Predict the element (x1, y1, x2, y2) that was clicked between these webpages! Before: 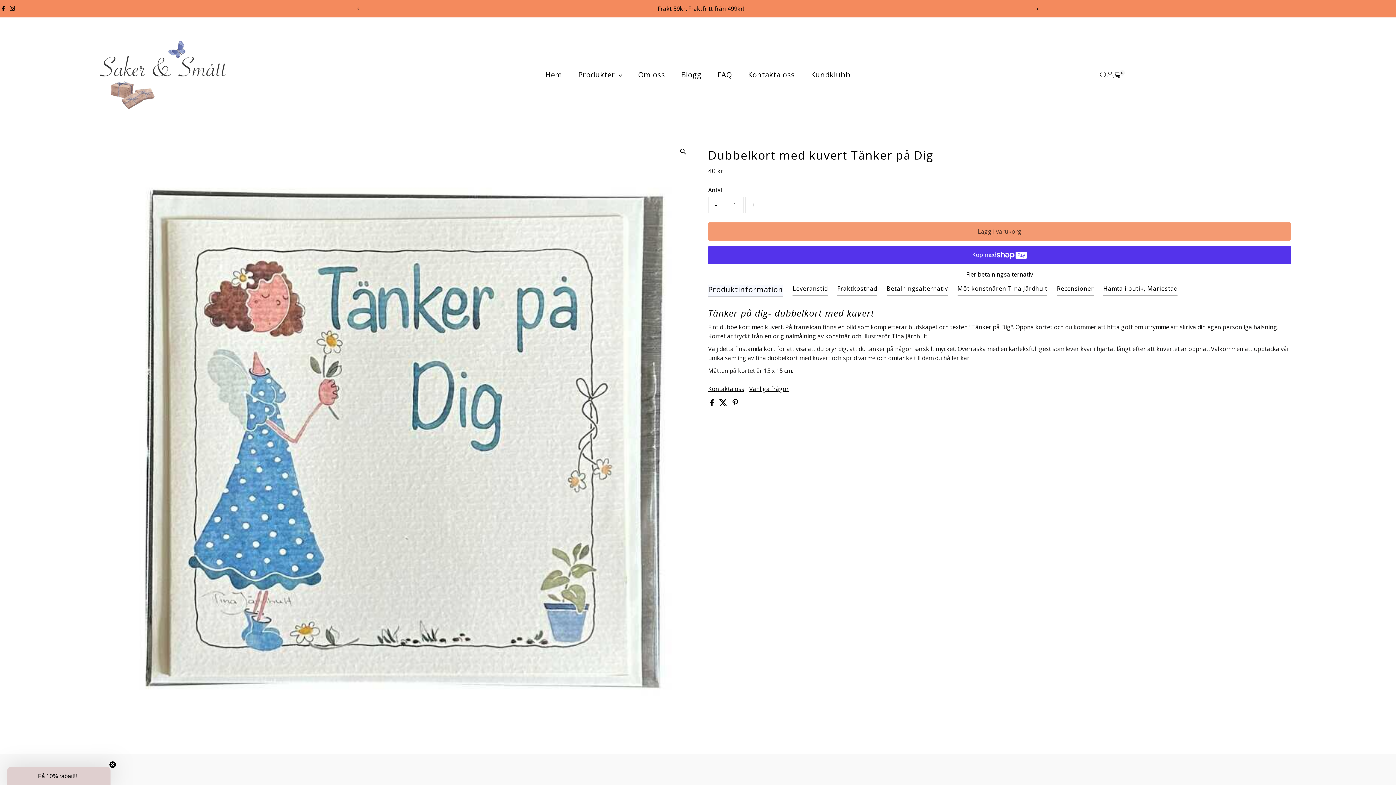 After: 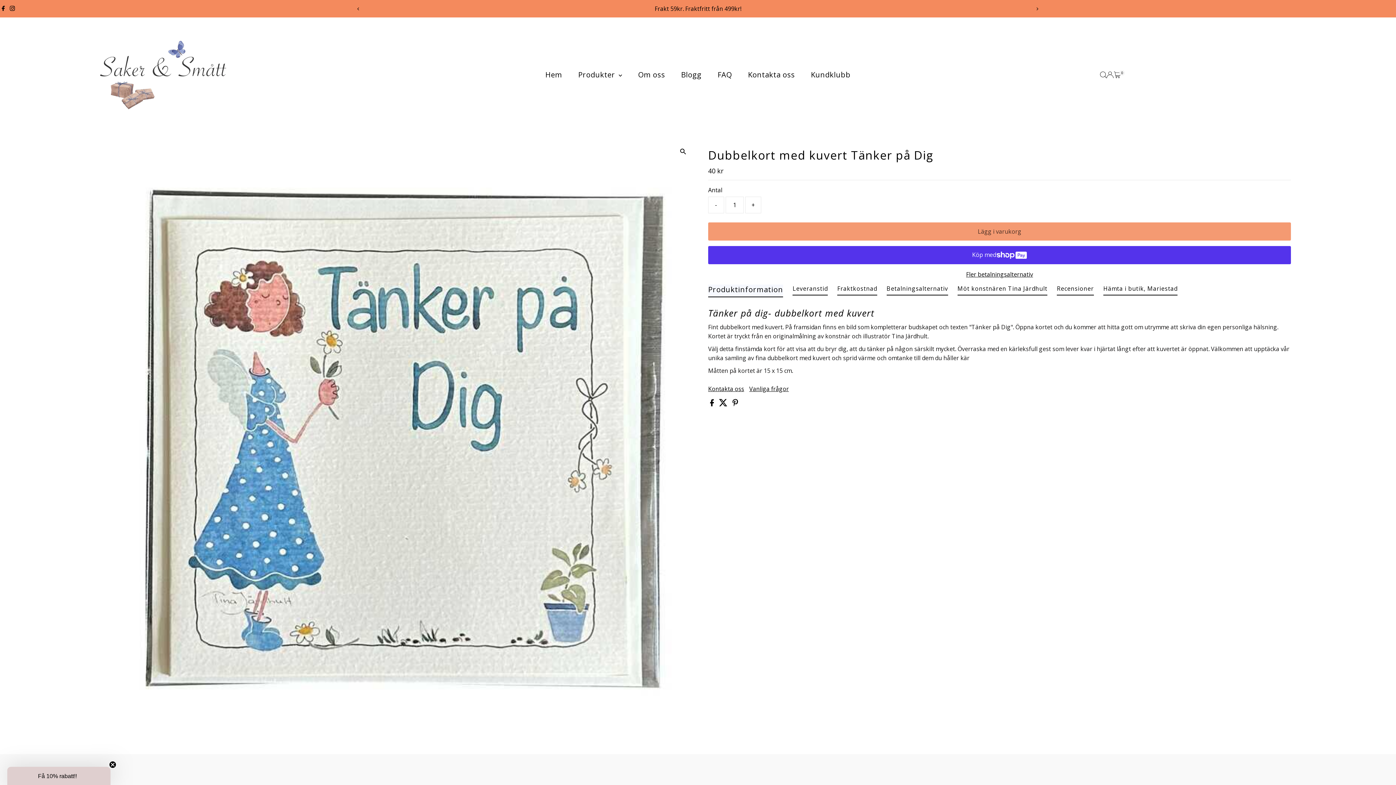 Action: bbox: (710, 400, 715, 408) label:  